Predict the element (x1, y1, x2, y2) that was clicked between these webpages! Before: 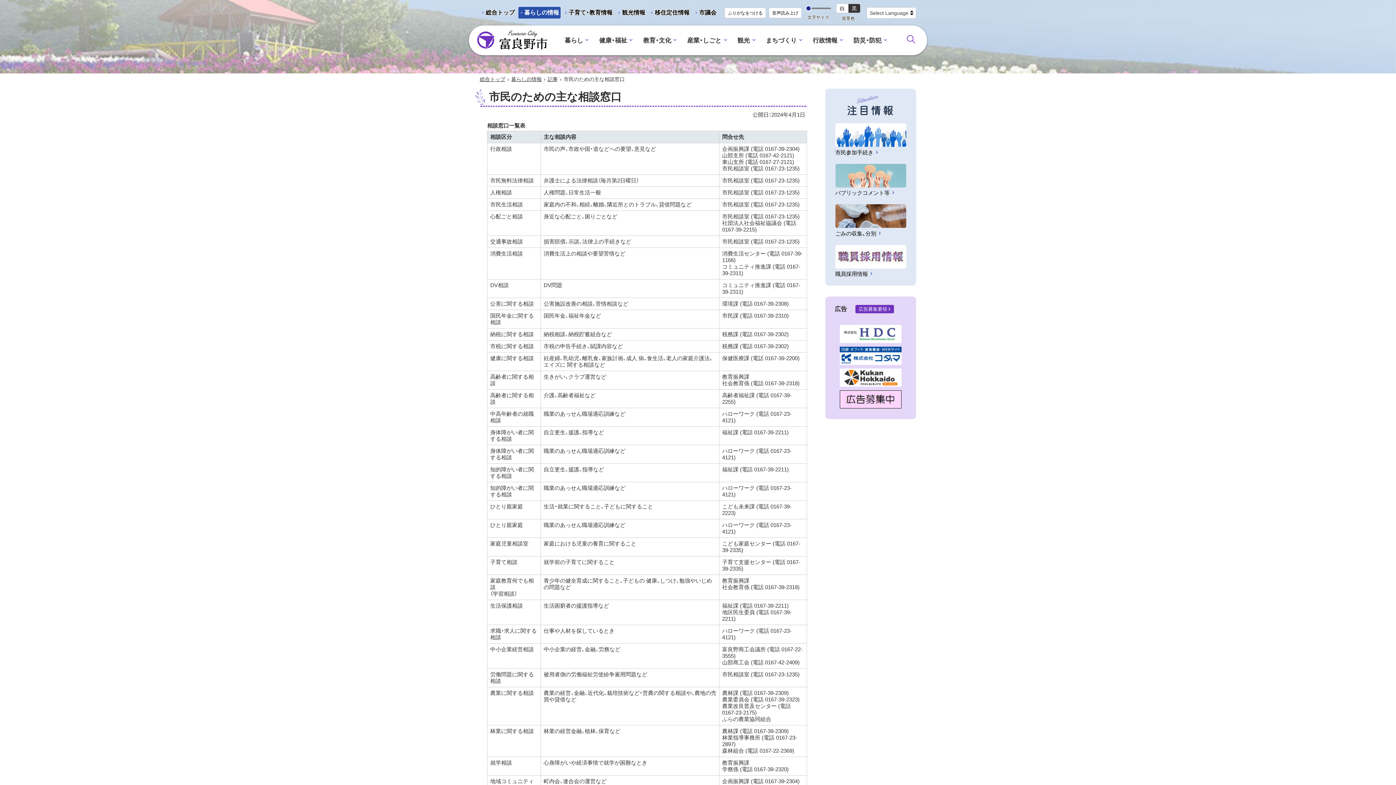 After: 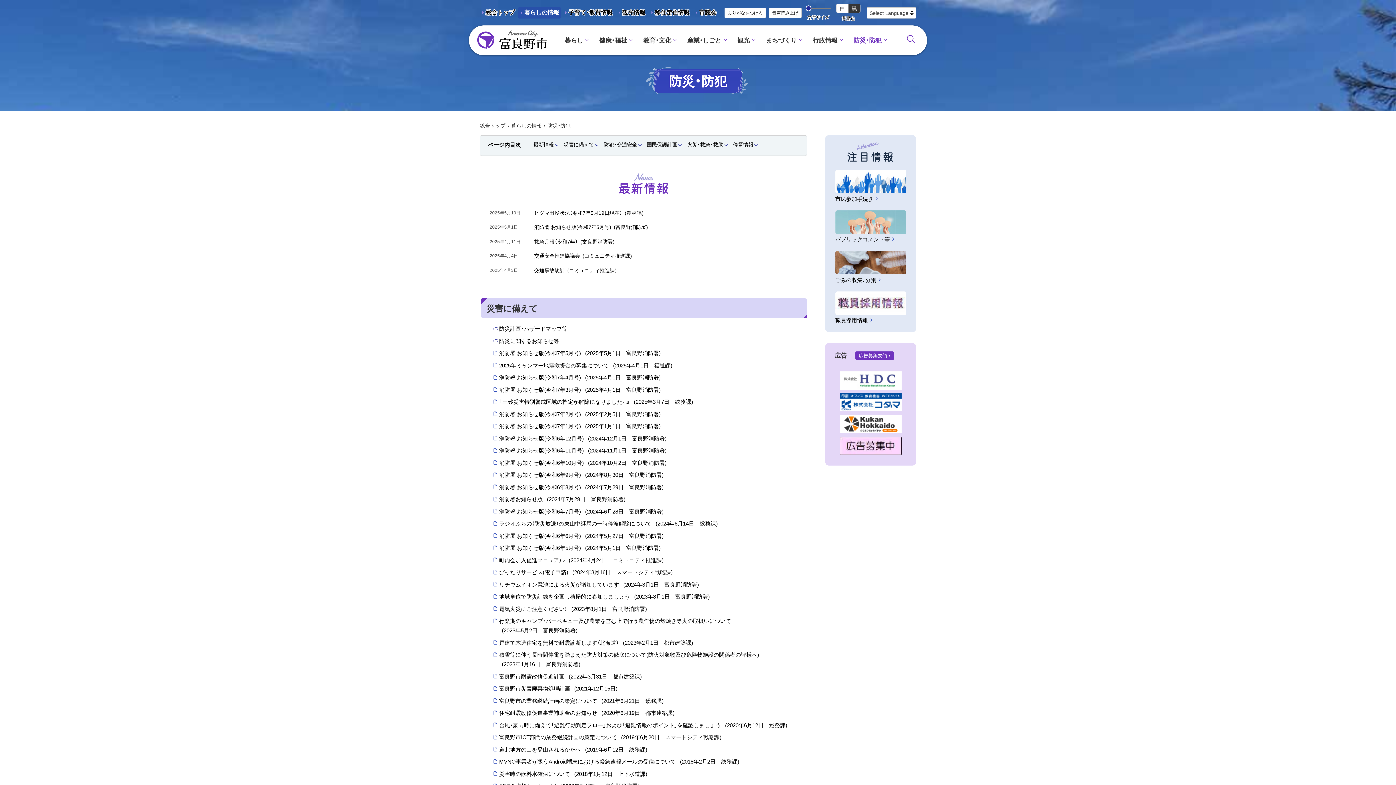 Action: bbox: (850, 33, 889, 47) label: 防災・防犯